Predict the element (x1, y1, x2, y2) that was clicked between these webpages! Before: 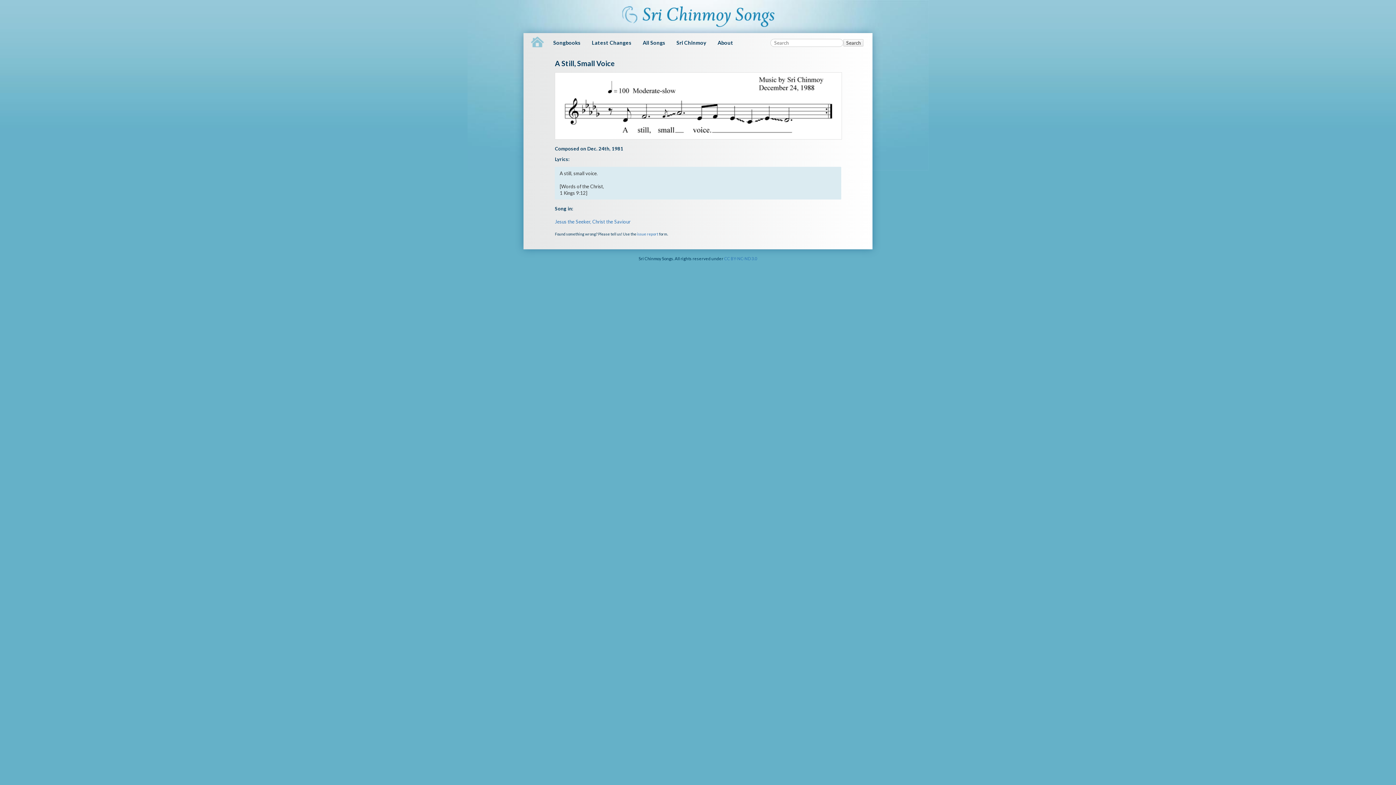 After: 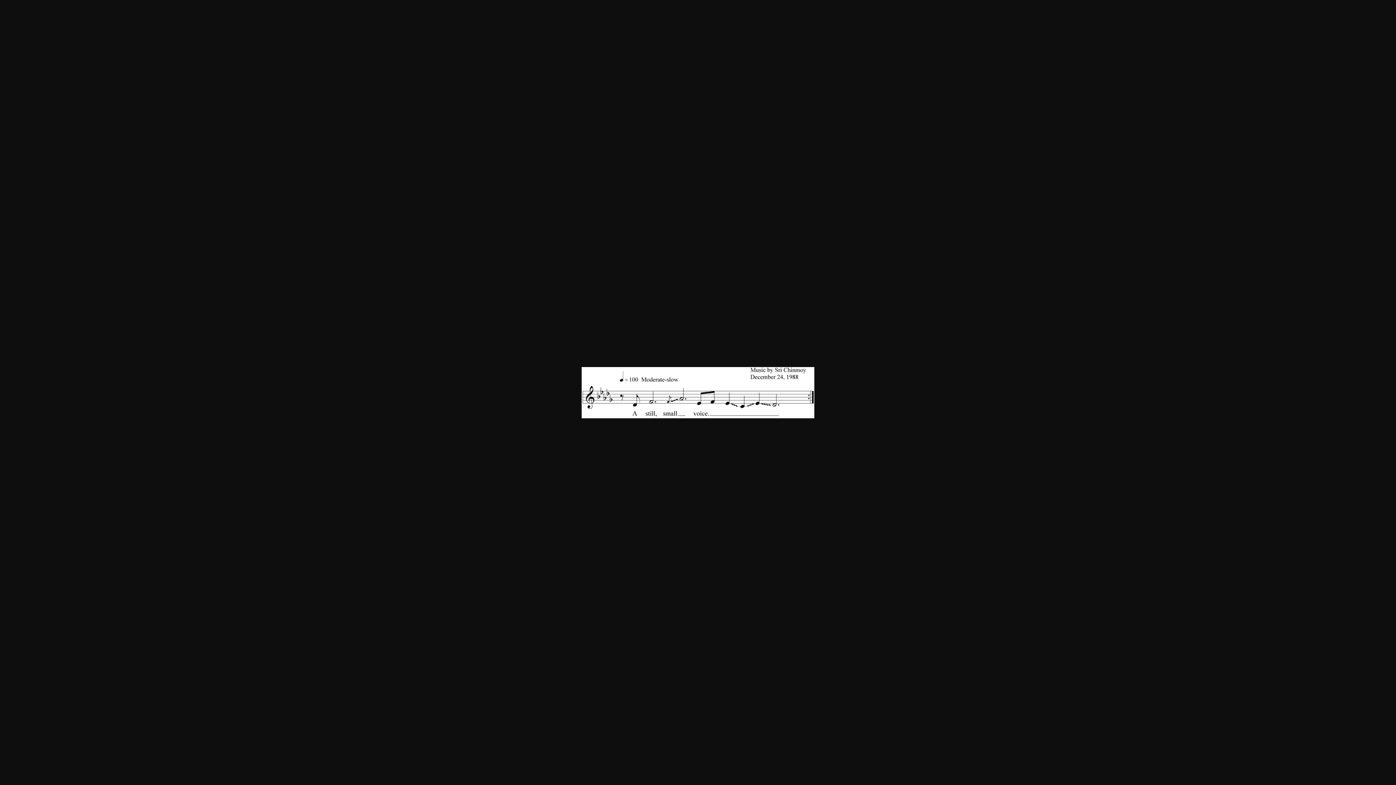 Action: bbox: (555, 72, 841, 139)